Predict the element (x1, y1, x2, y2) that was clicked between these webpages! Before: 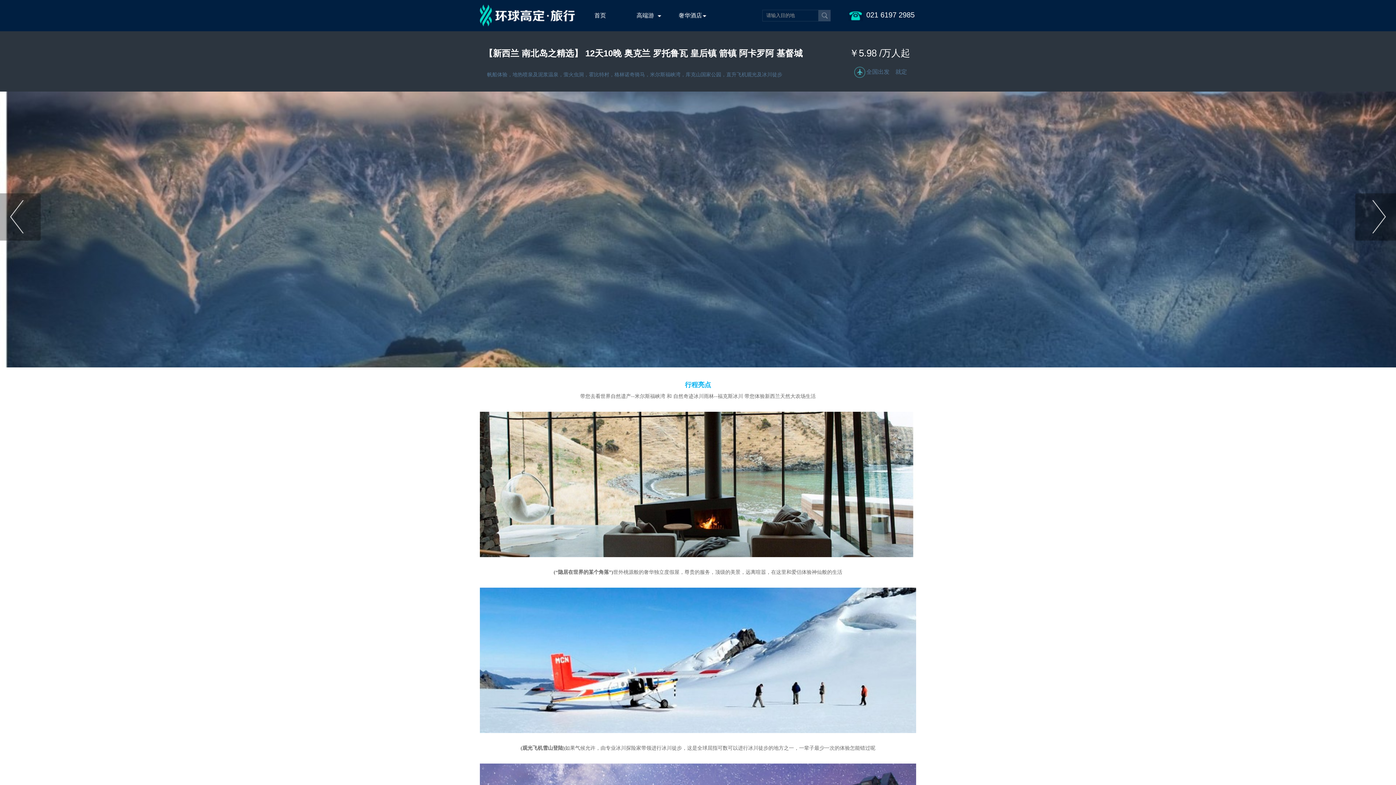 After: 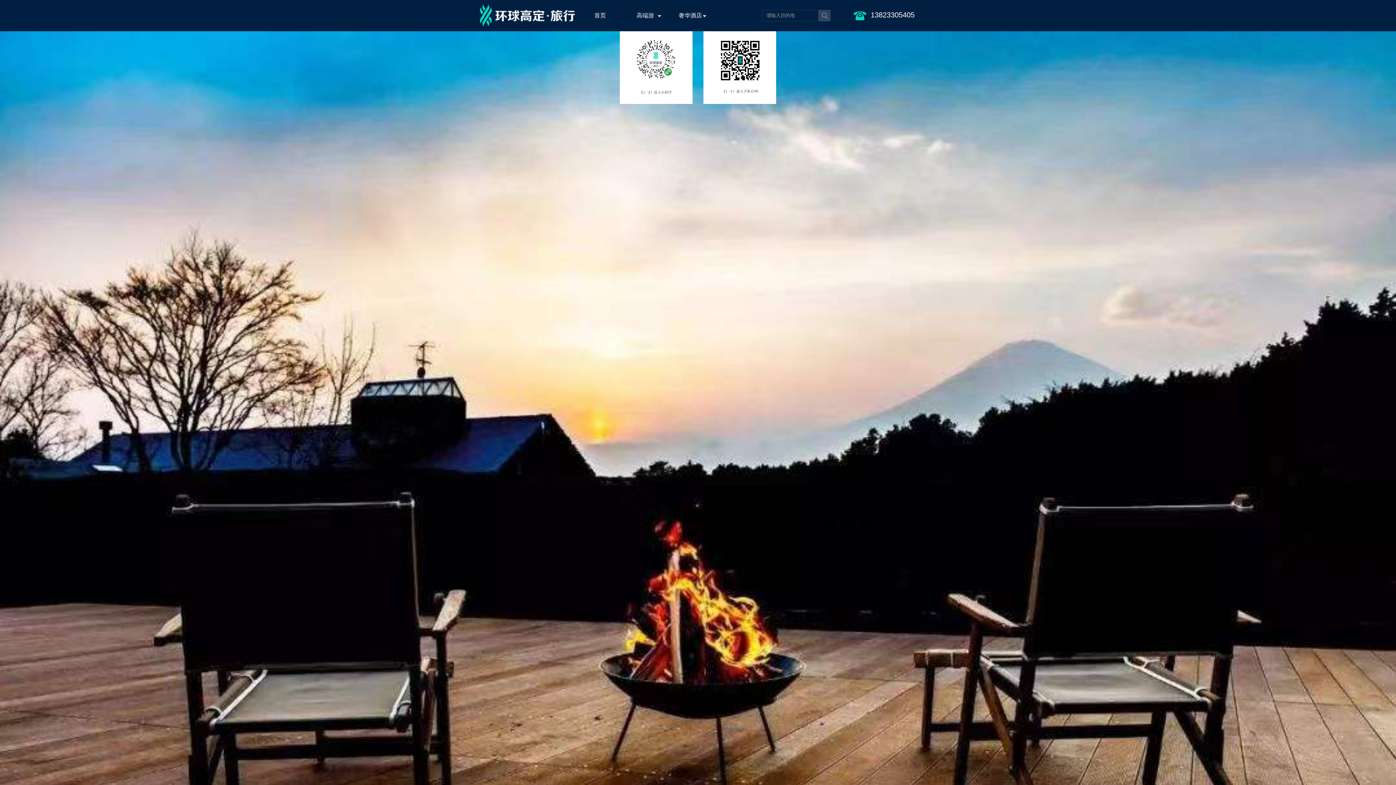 Action: bbox: (480, 0, 599, 6)